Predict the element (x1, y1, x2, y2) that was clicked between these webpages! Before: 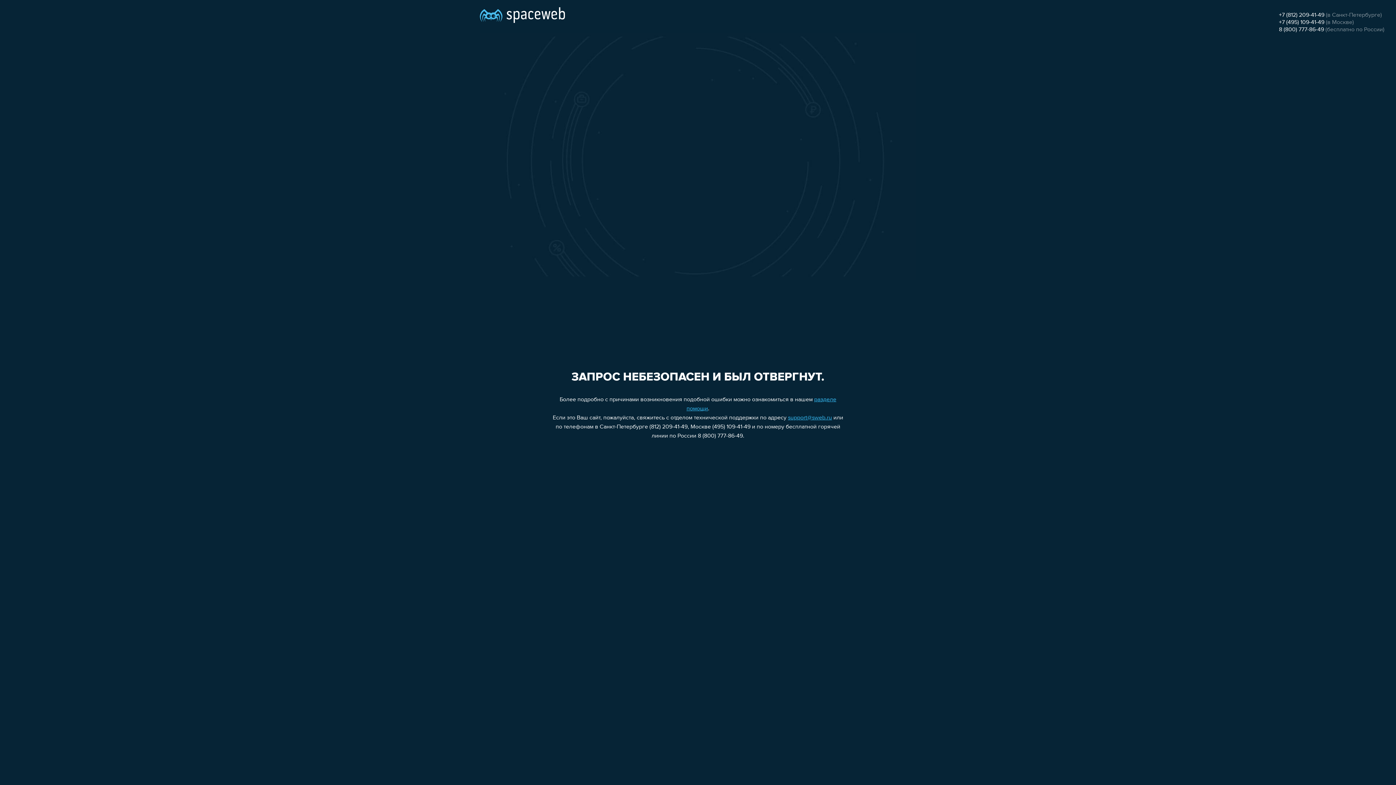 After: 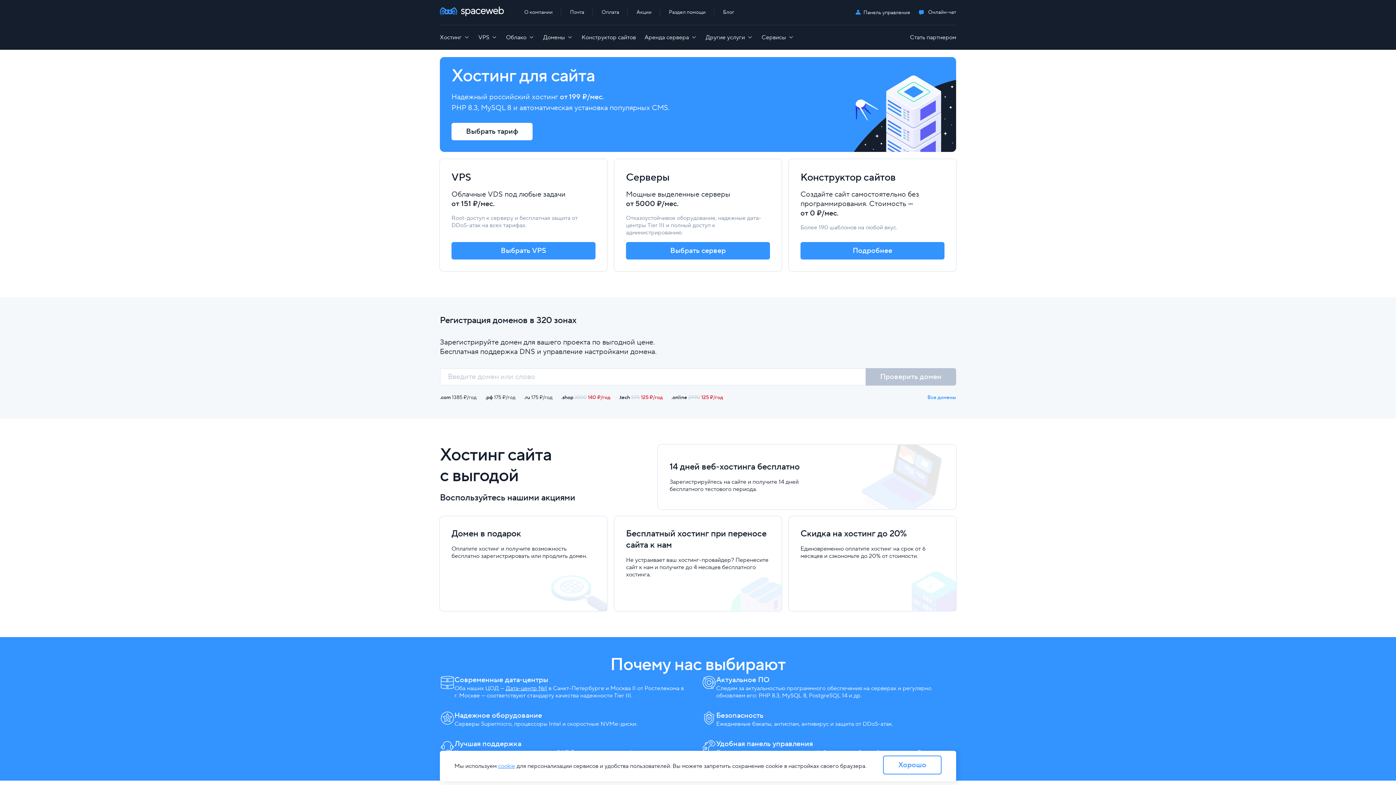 Action: bbox: (480, 0, 565, 25)